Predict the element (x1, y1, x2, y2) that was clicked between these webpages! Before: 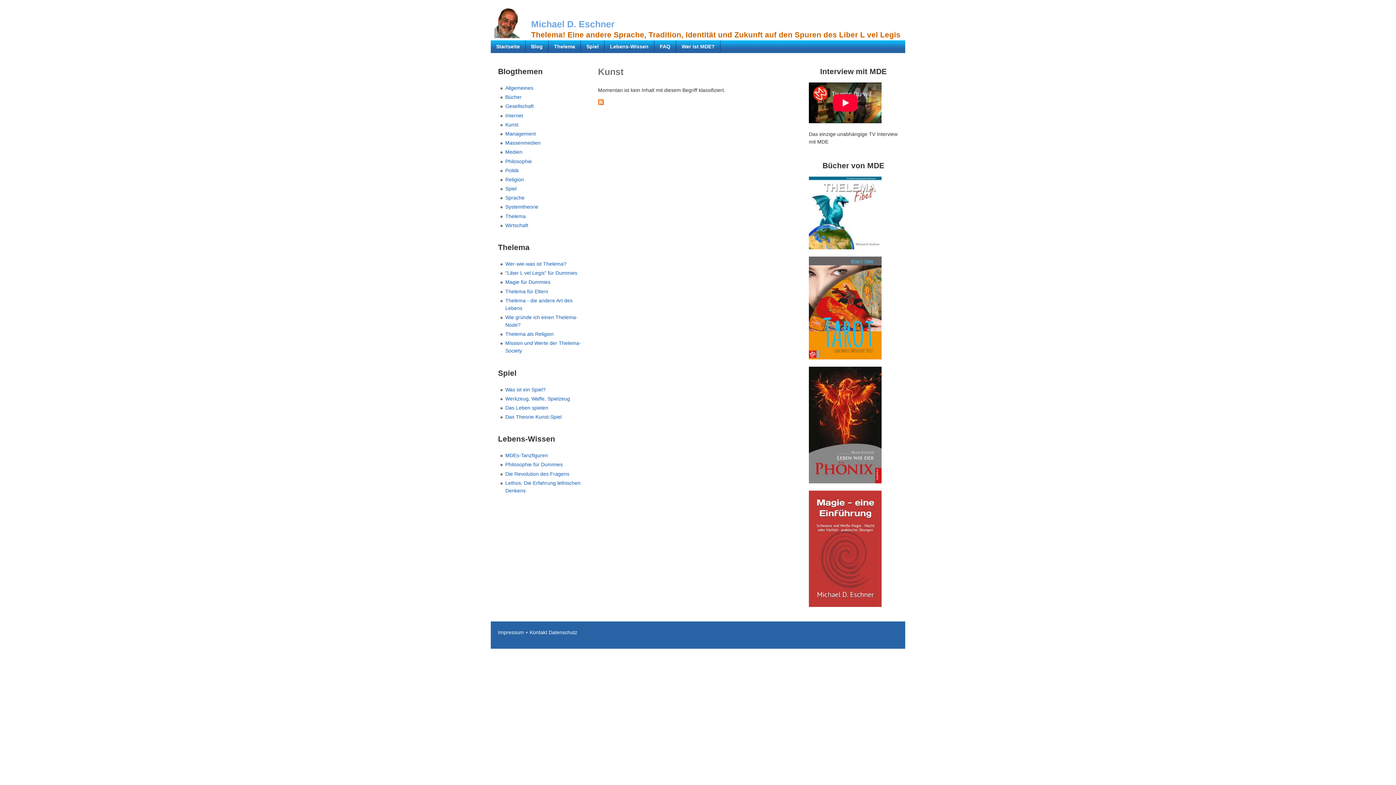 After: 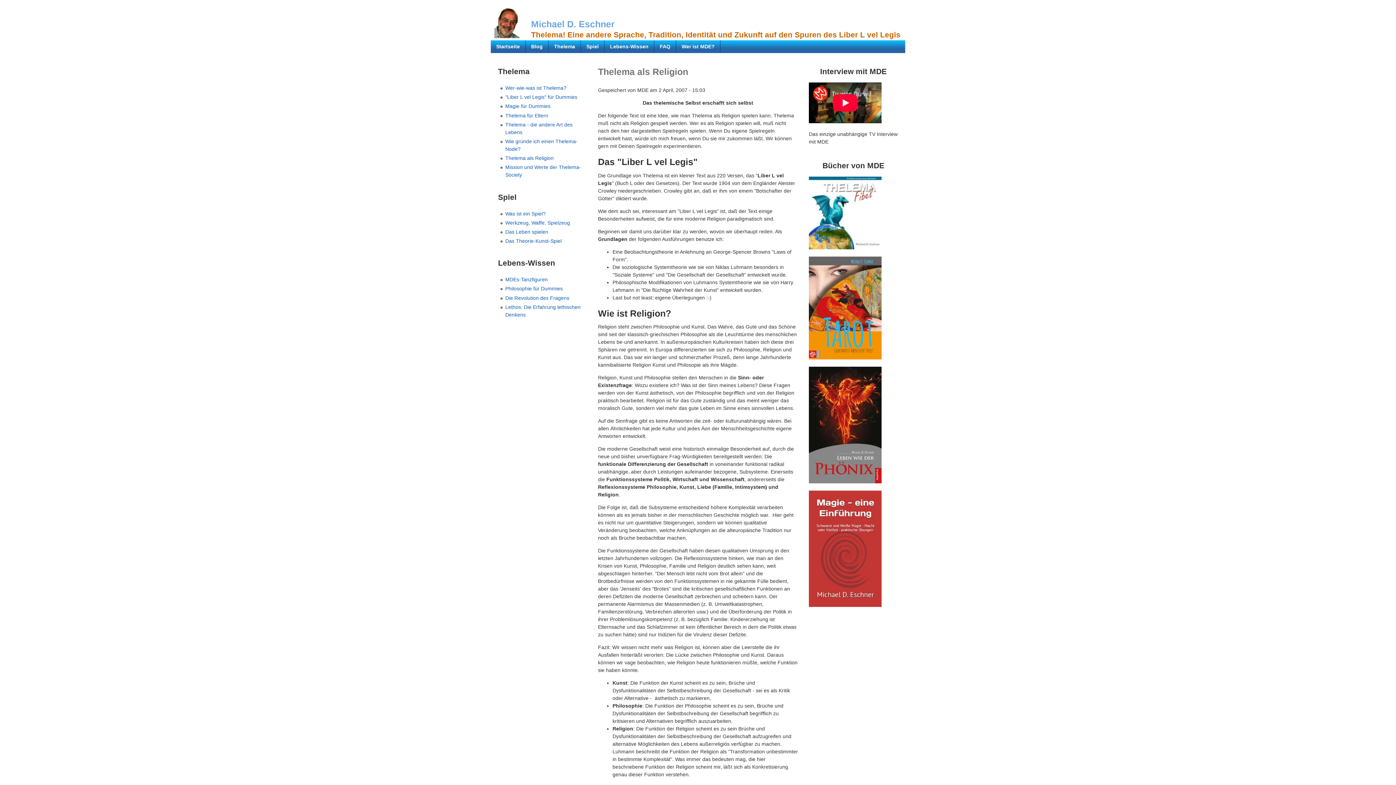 Action: bbox: (505, 331, 553, 337) label: Thelema als Religion